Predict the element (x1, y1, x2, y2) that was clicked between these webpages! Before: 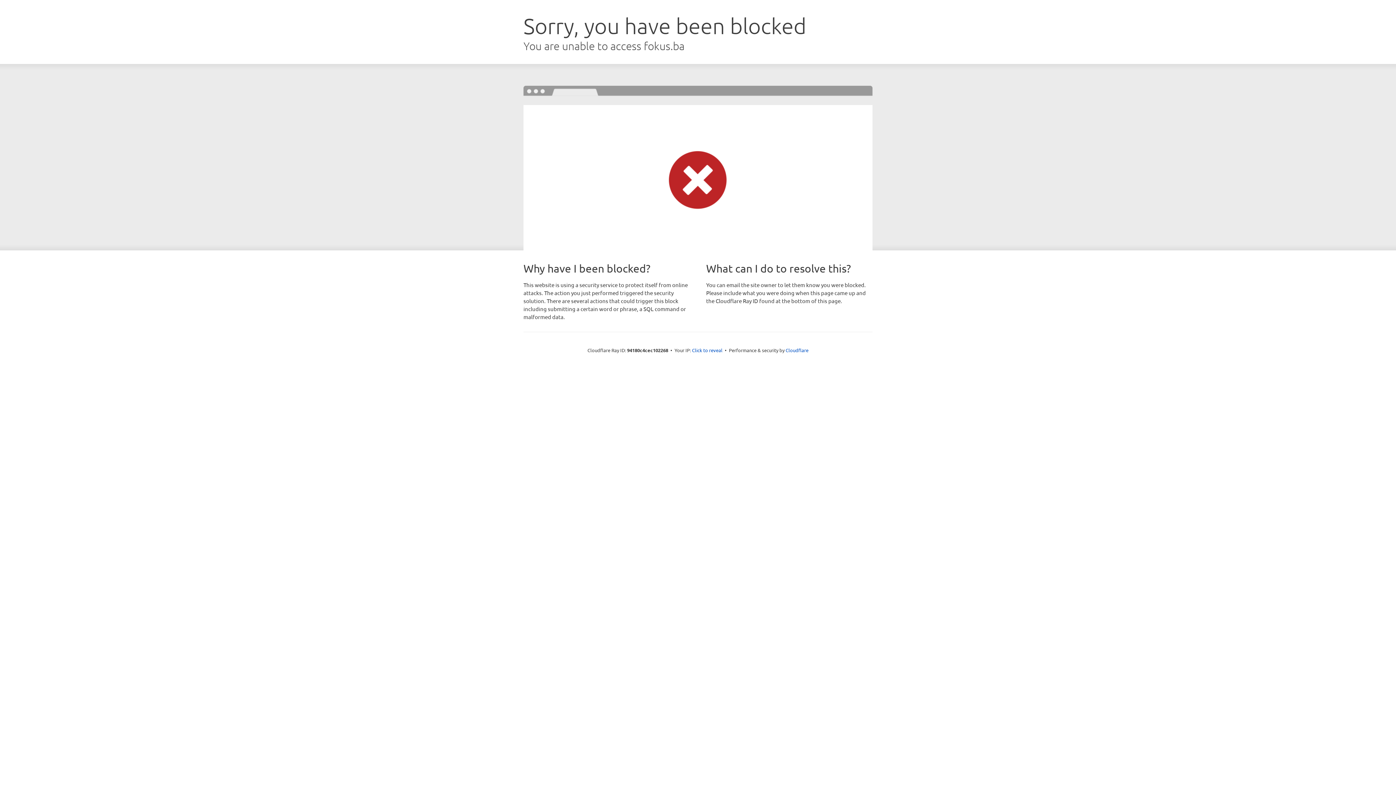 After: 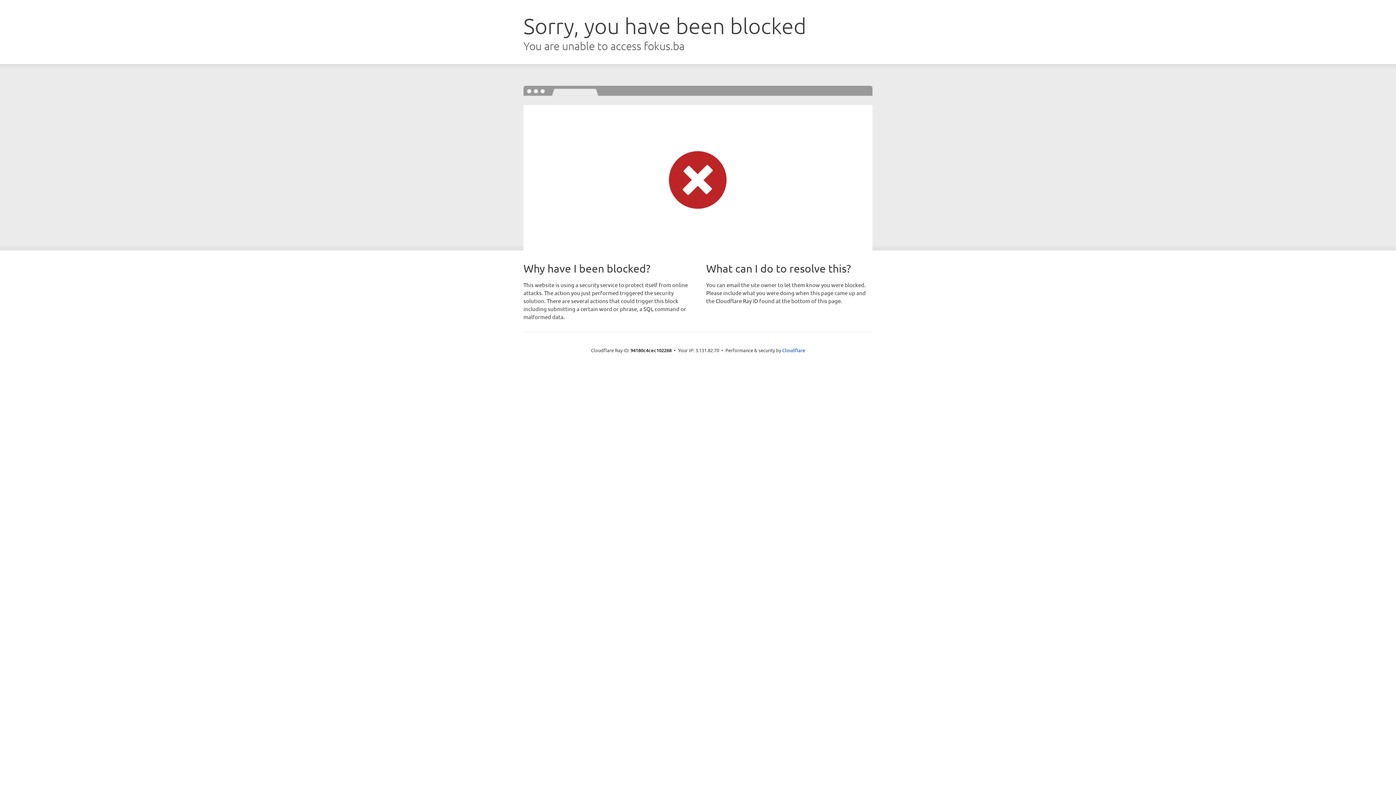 Action: bbox: (692, 346, 722, 353) label: Click to reveal